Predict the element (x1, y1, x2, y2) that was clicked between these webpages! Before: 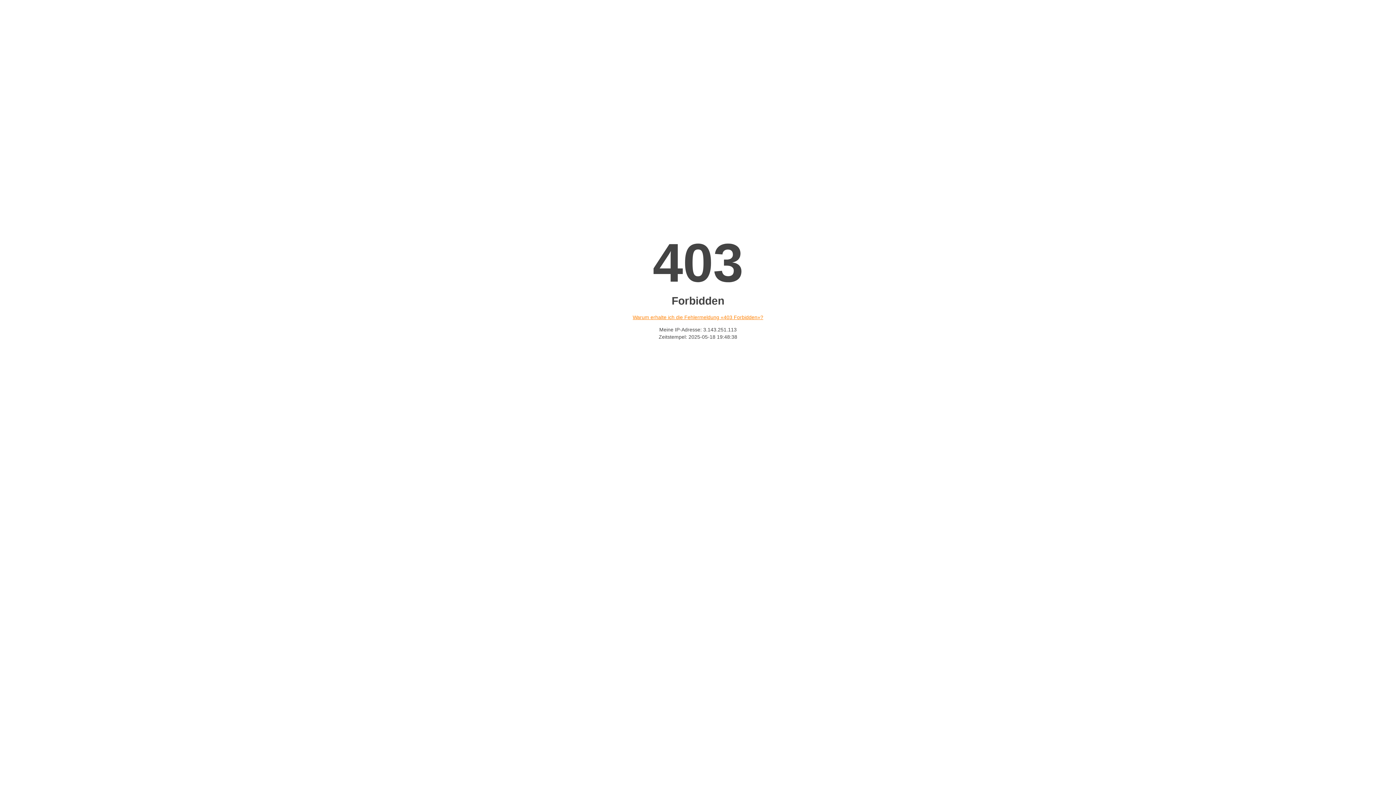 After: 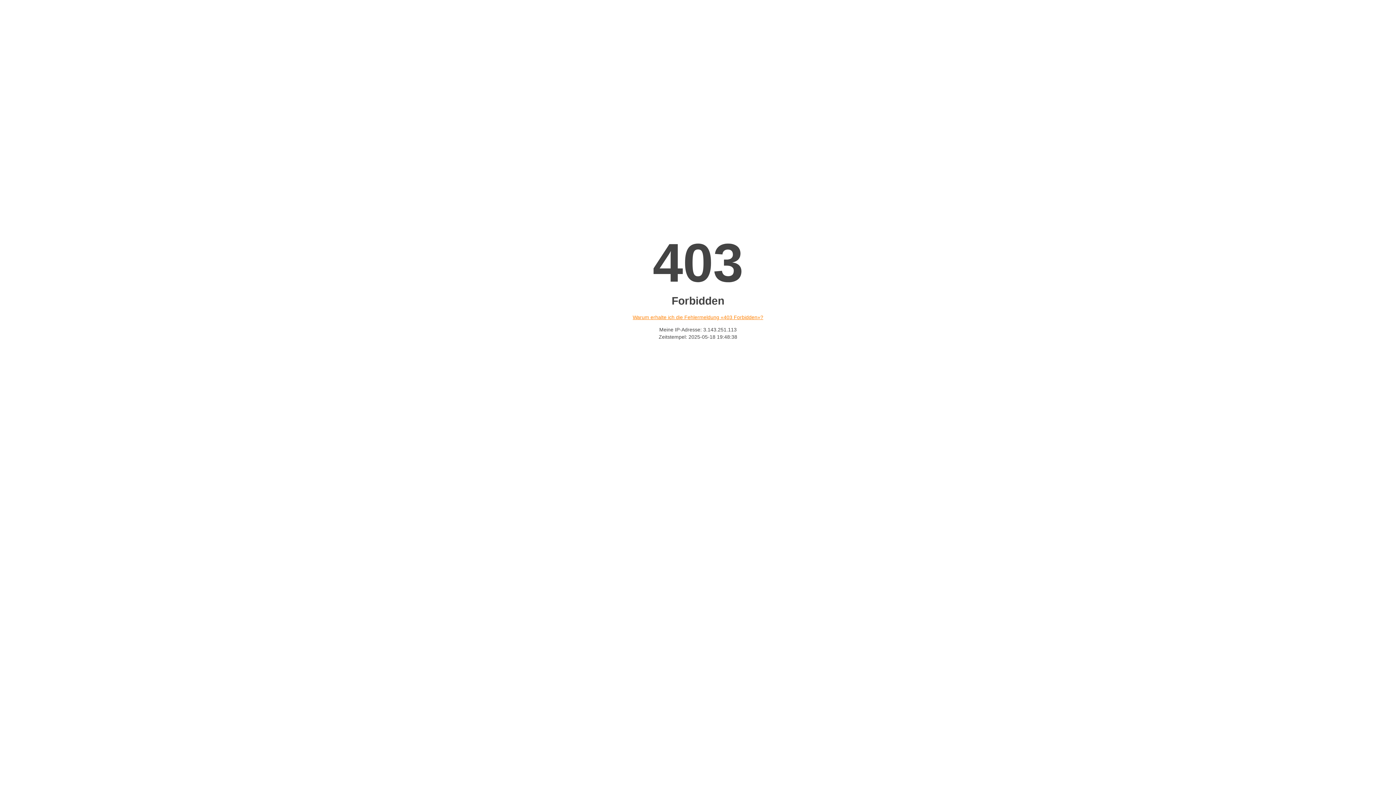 Action: label: Warum erhalte ich die Fehlermeldung «403 Forbidden»? bbox: (632, 314, 763, 320)